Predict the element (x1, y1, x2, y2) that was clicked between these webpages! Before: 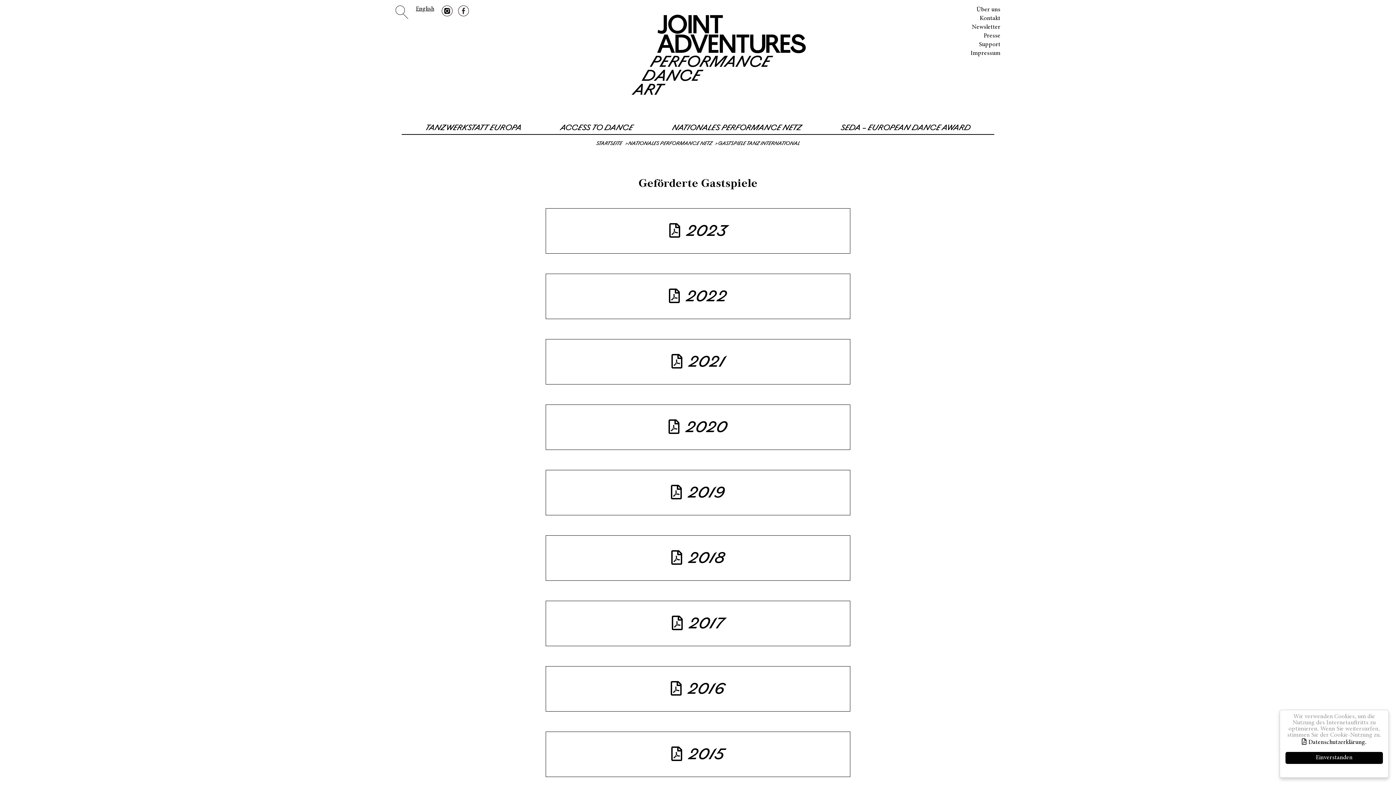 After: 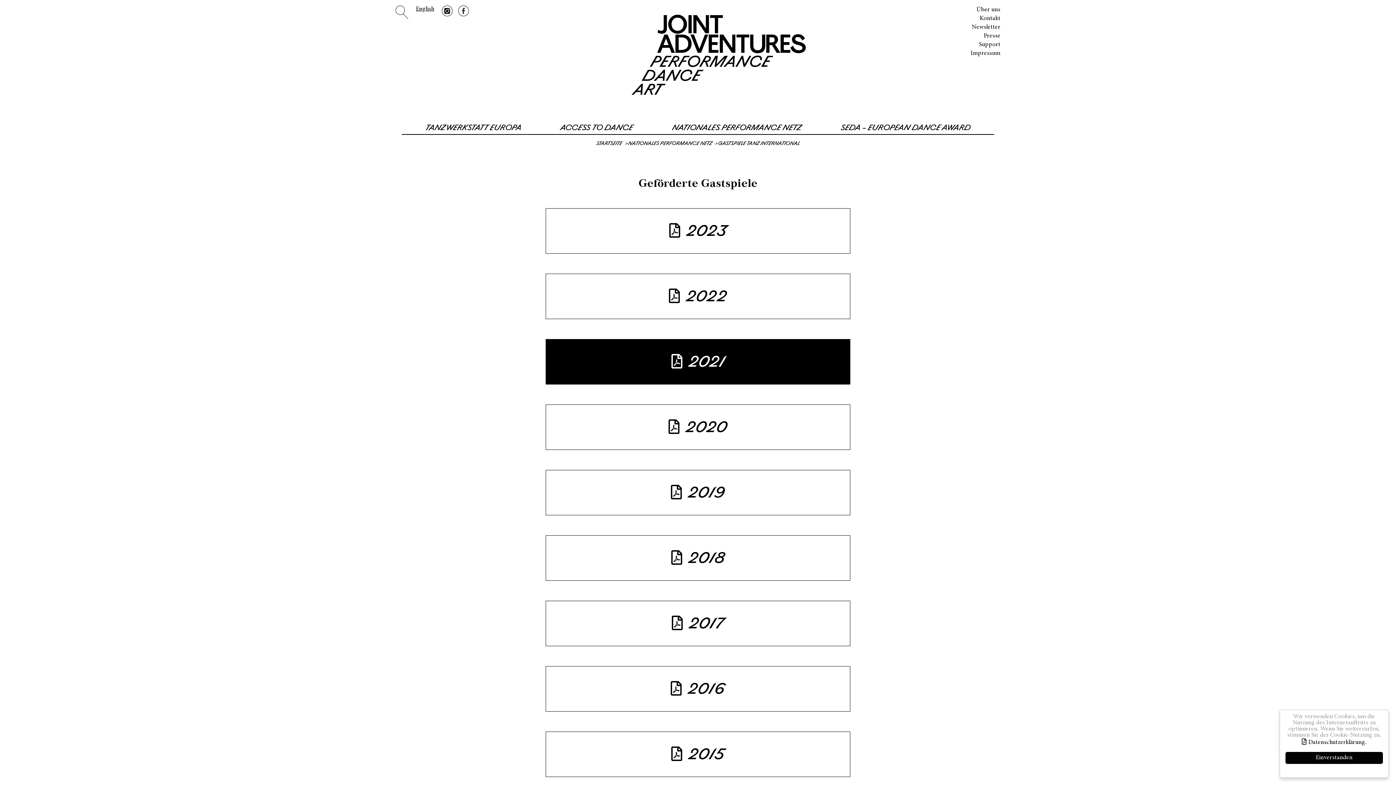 Action: bbox: (545, 339, 850, 384) label:  2021